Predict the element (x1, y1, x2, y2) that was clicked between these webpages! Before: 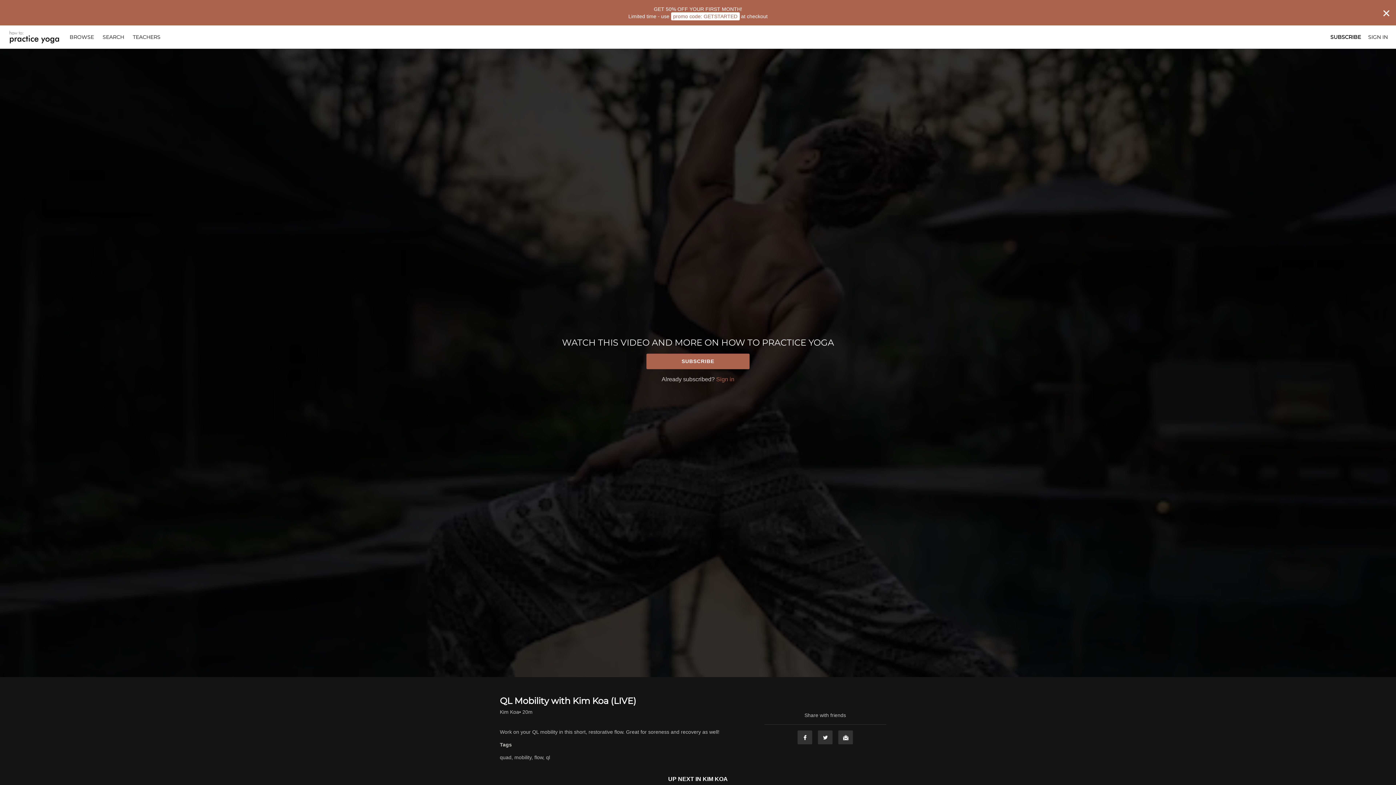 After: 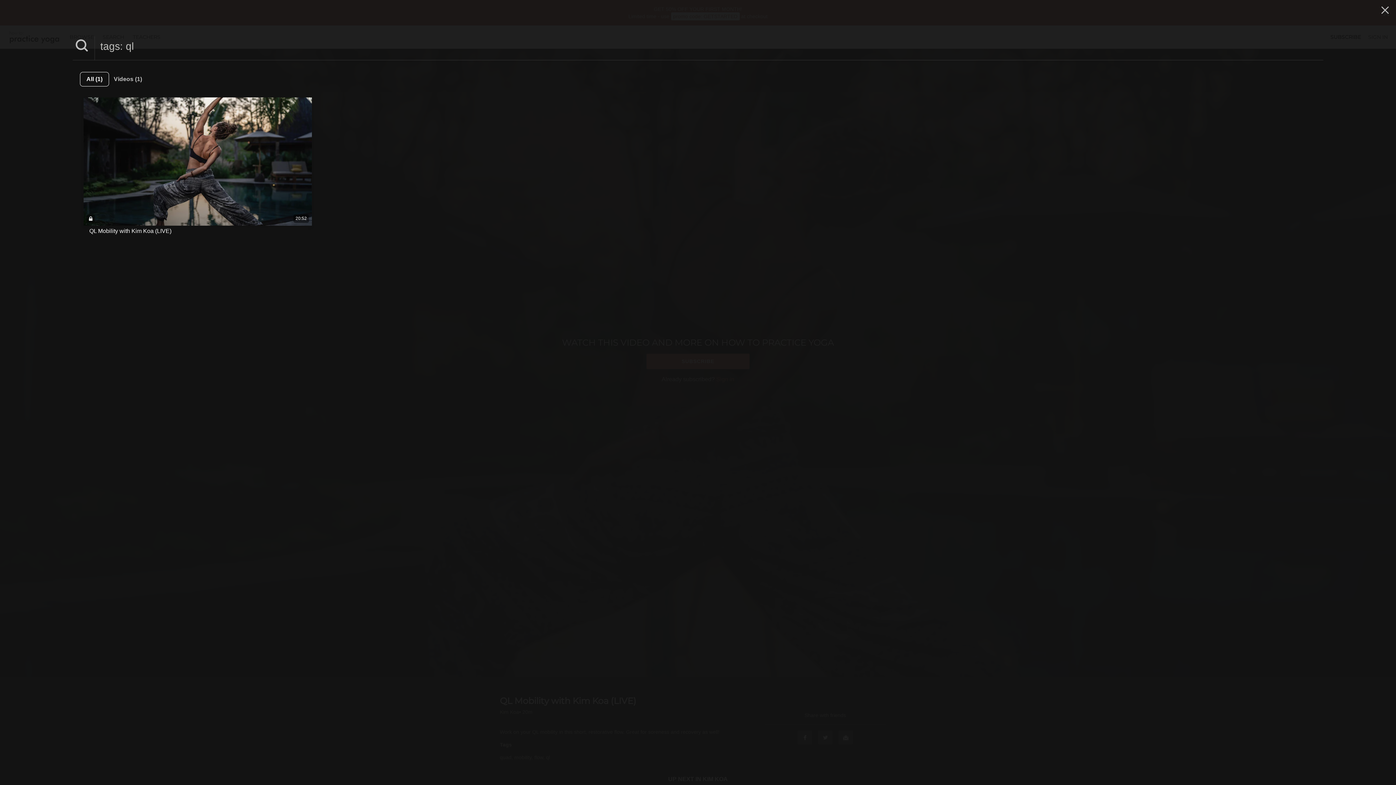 Action: bbox: (546, 754, 550, 760) label: ql